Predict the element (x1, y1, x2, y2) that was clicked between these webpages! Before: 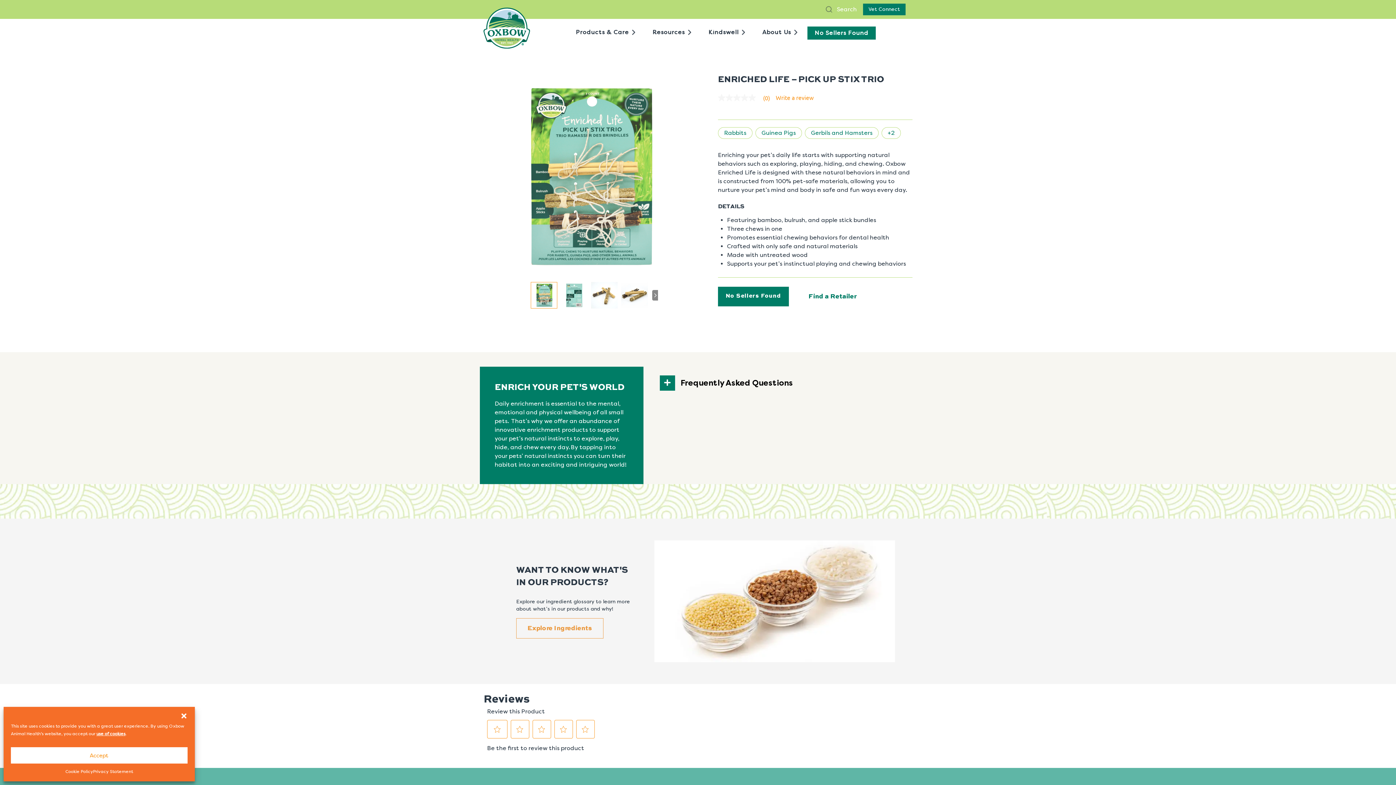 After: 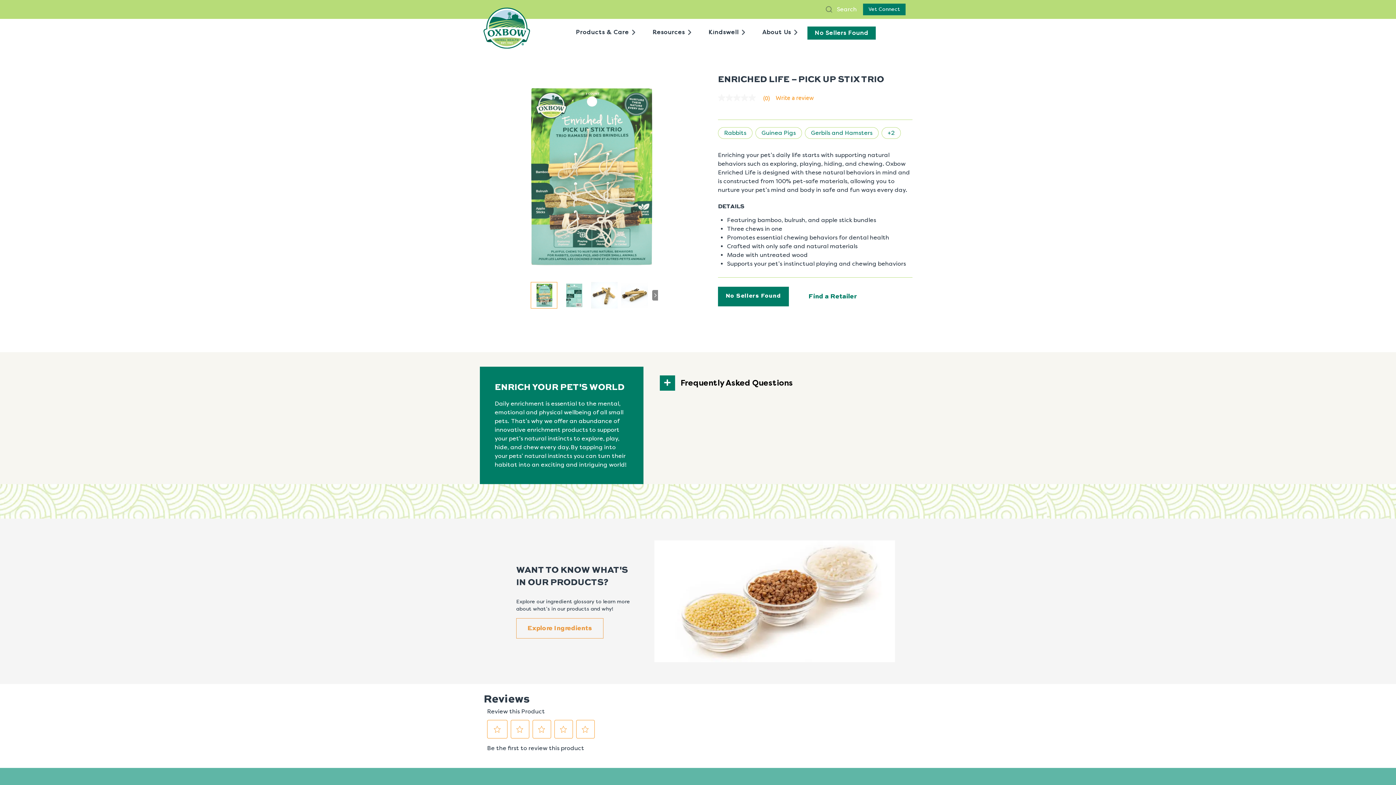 Action: bbox: (10, 747, 187, 764) label: Accept